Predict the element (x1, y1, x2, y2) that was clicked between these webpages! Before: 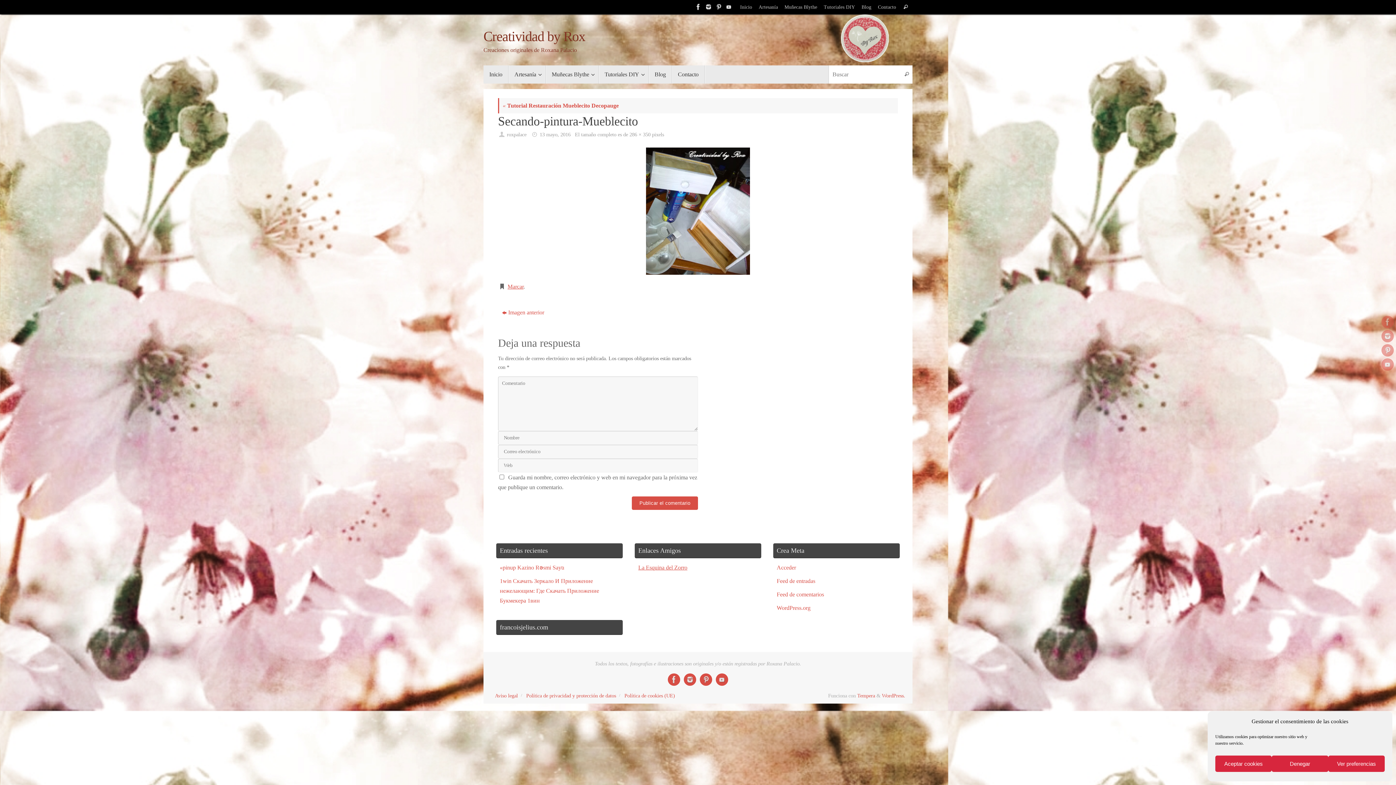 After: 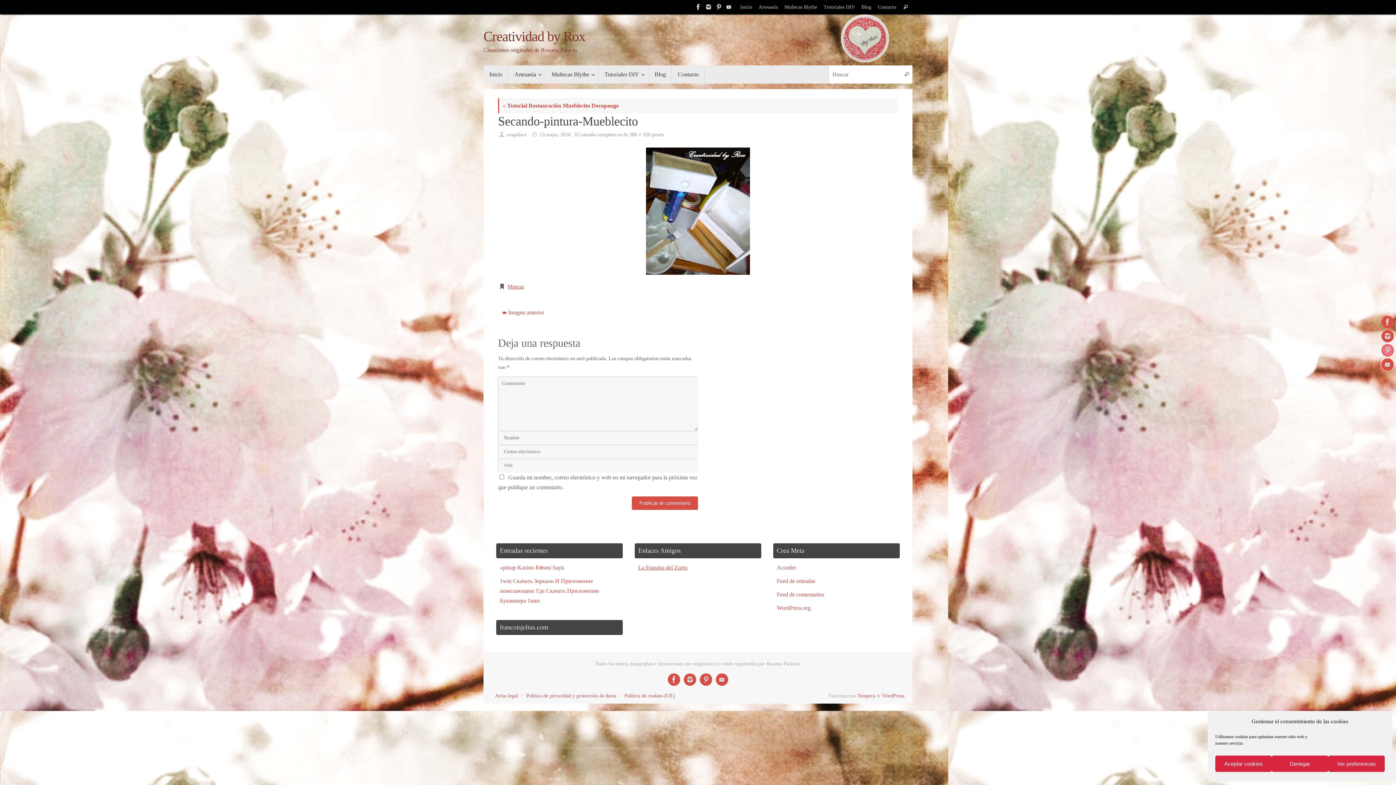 Action: bbox: (1381, 344, 1394, 356)